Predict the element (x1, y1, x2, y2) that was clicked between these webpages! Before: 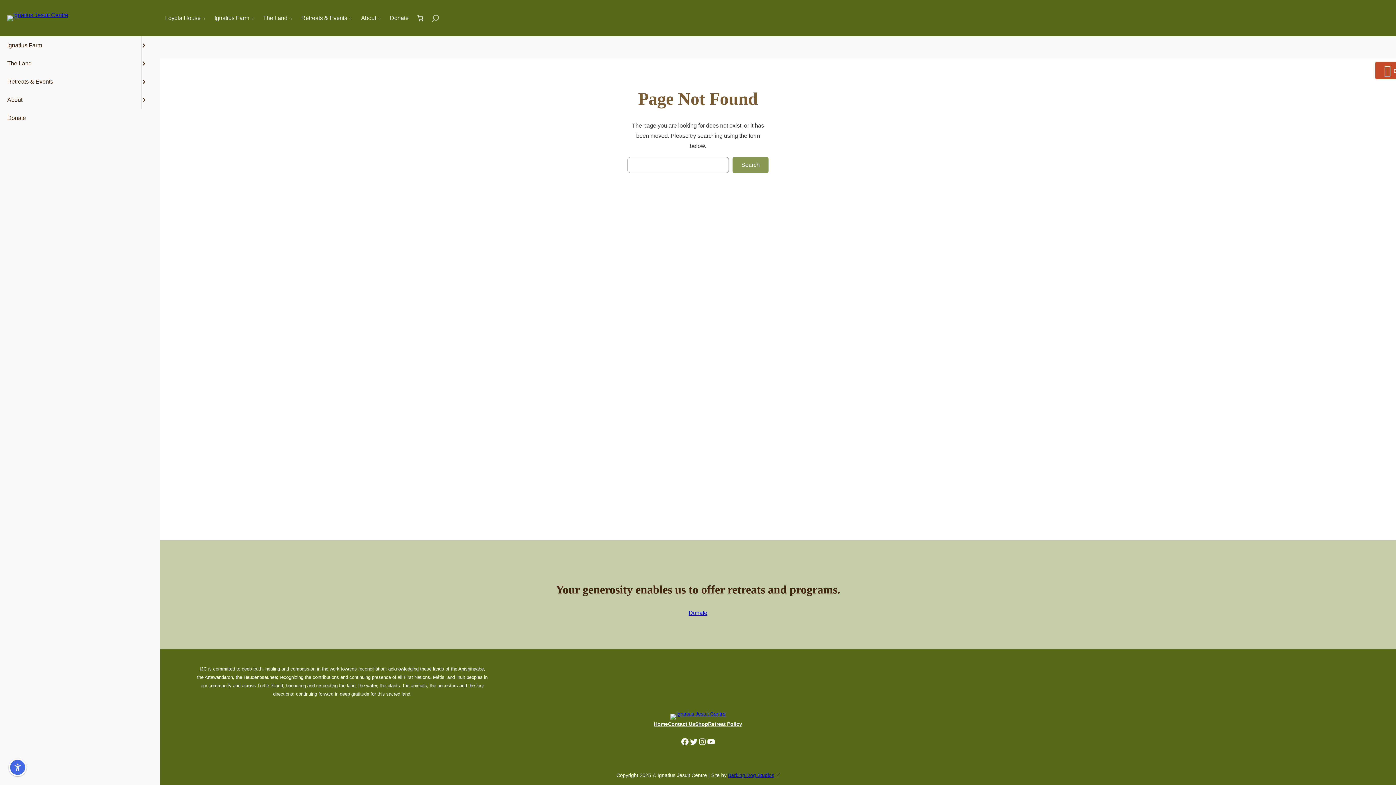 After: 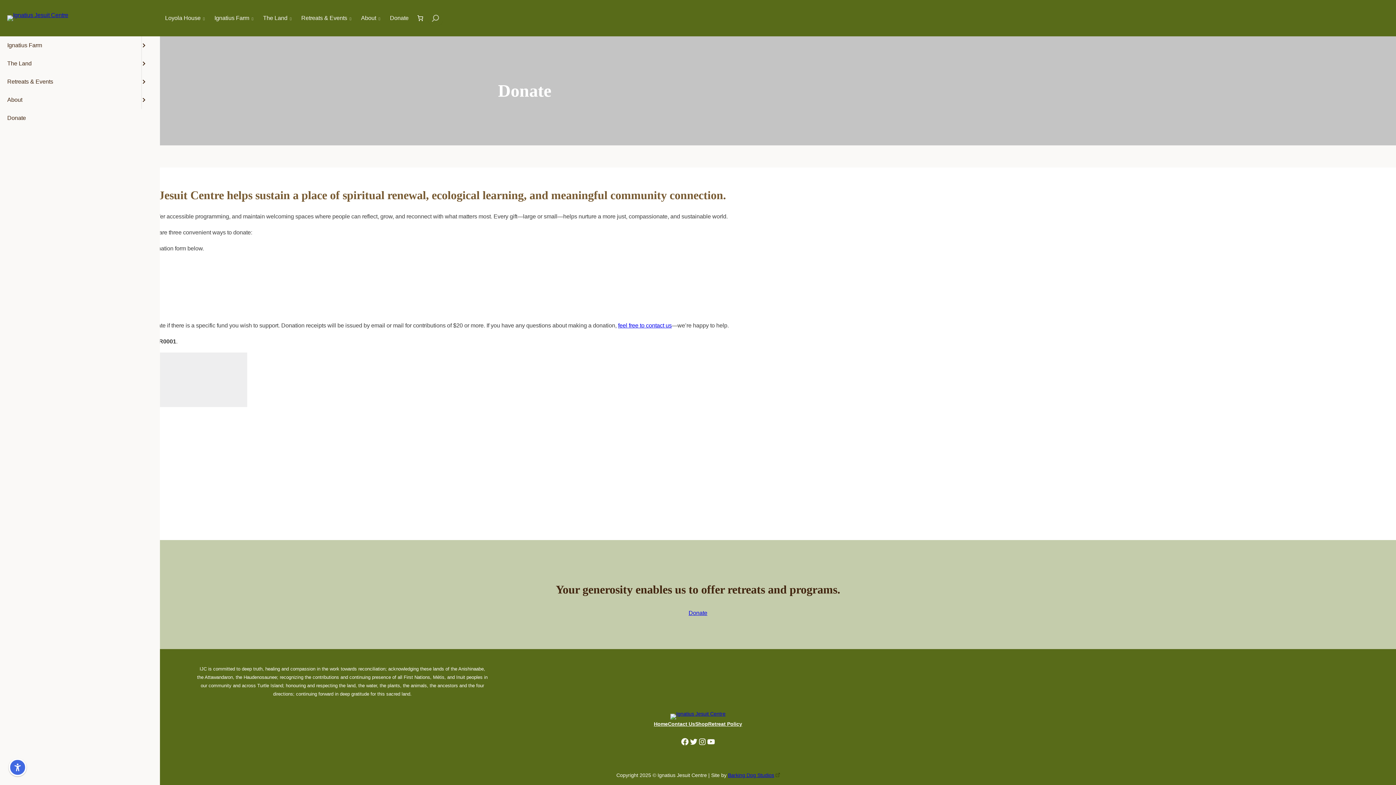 Action: bbox: (0, 109, 160, 127) label: Donate